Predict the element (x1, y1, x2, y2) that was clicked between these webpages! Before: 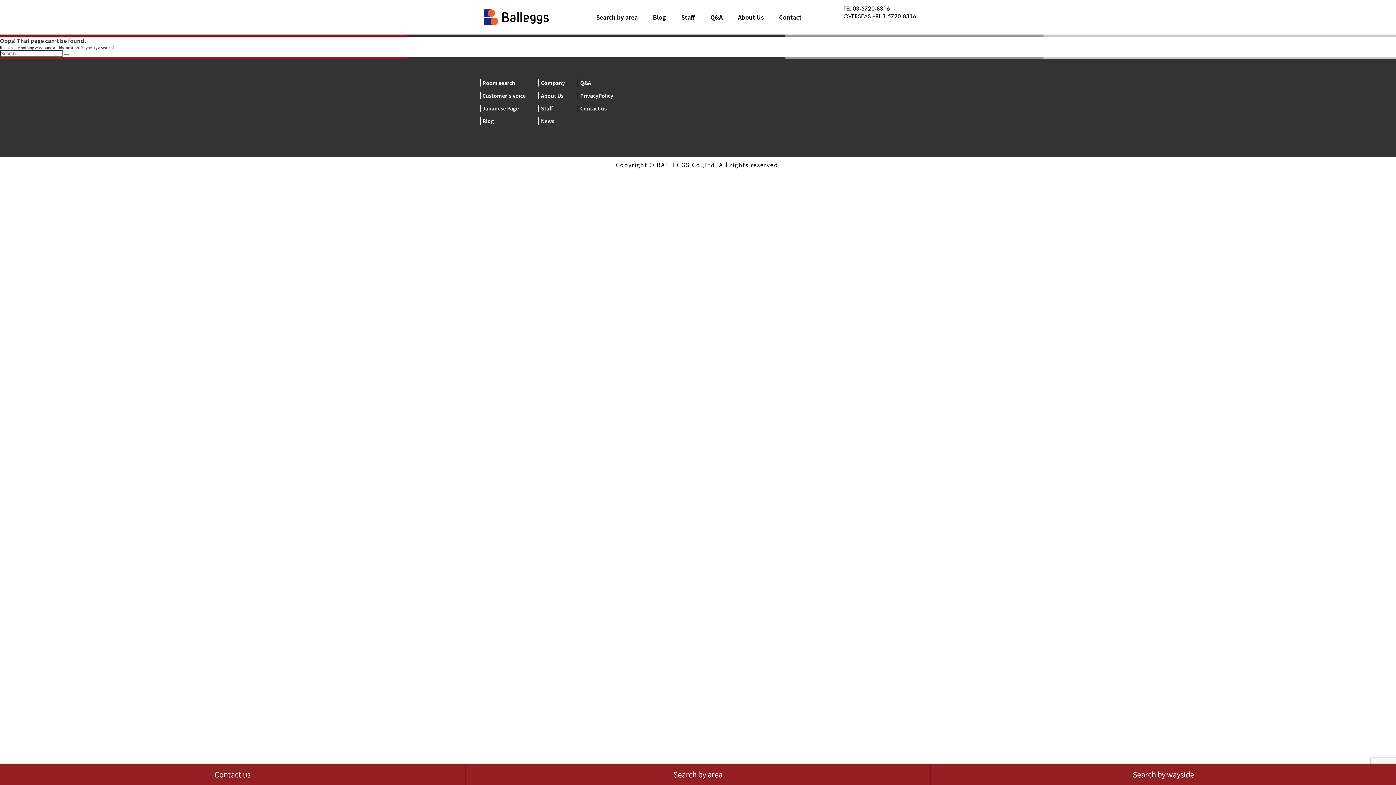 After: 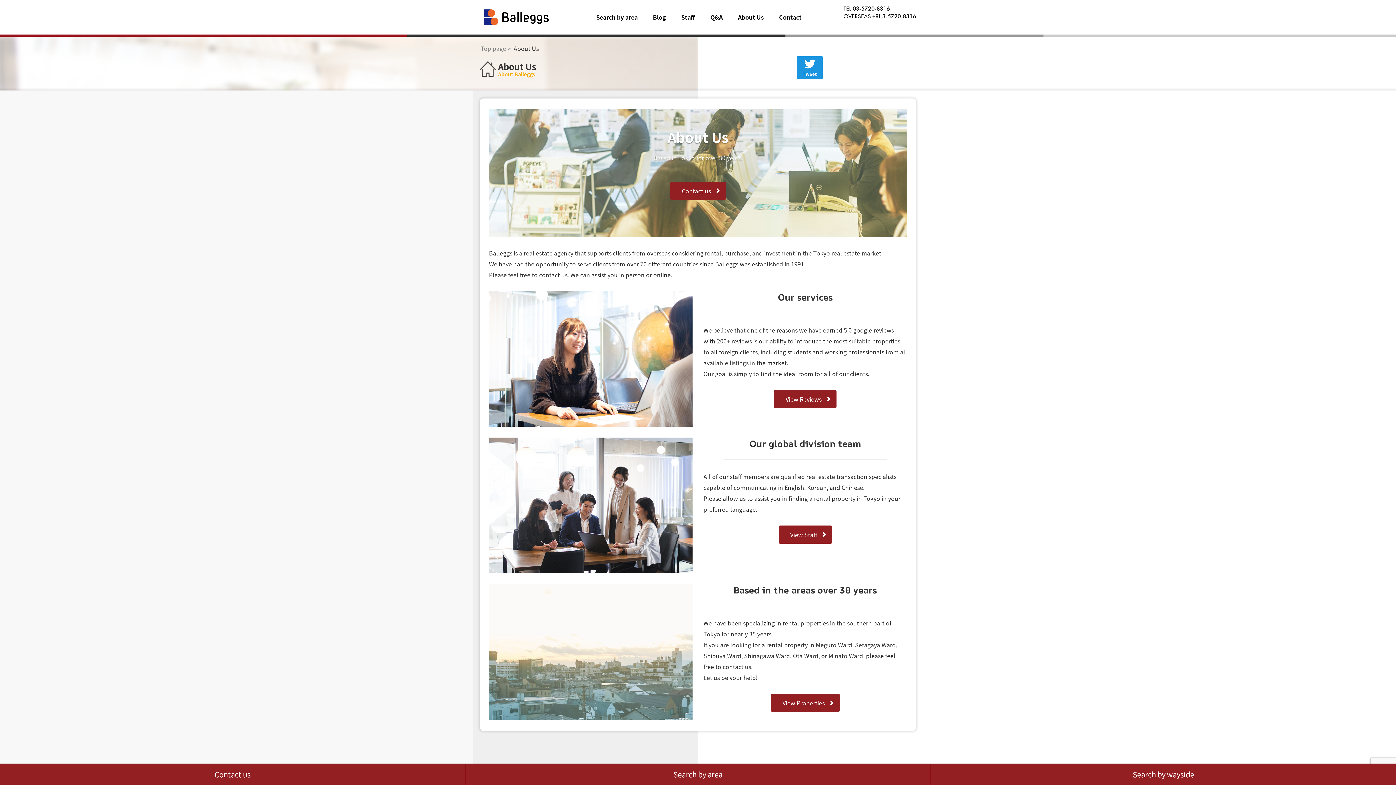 Action: bbox: (541, 91, 563, 99) label: About Us